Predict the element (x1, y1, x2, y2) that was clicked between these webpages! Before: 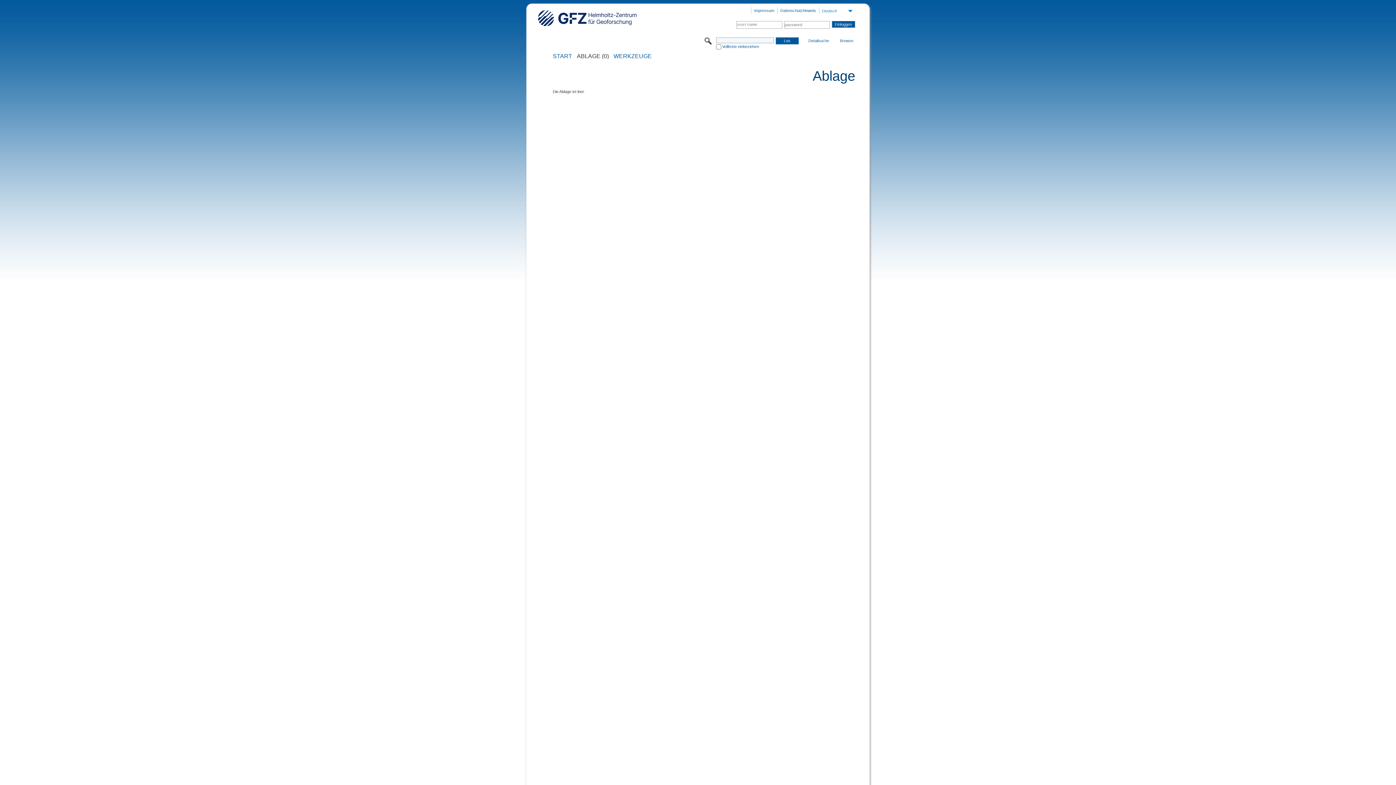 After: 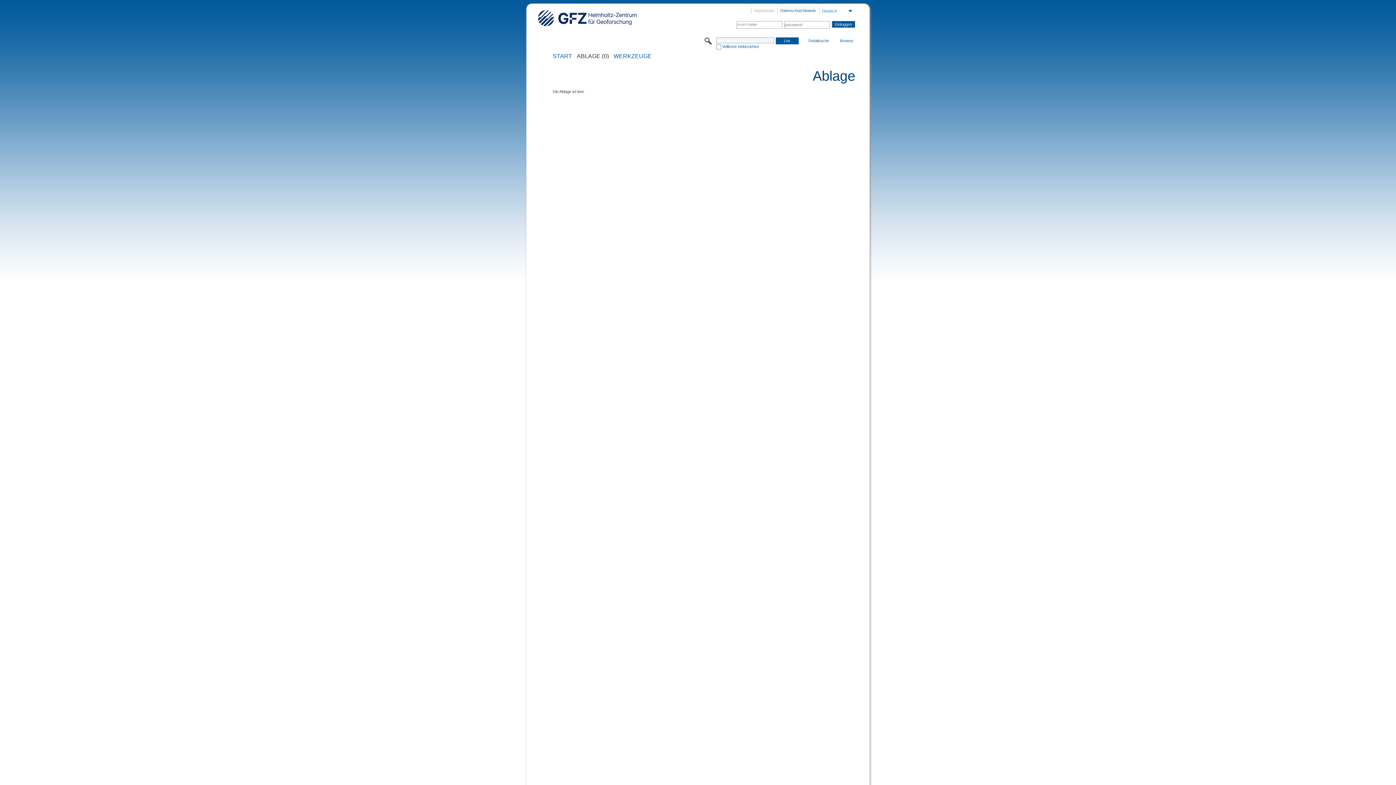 Action: bbox: (751, 7, 777, 14) label: Impressum